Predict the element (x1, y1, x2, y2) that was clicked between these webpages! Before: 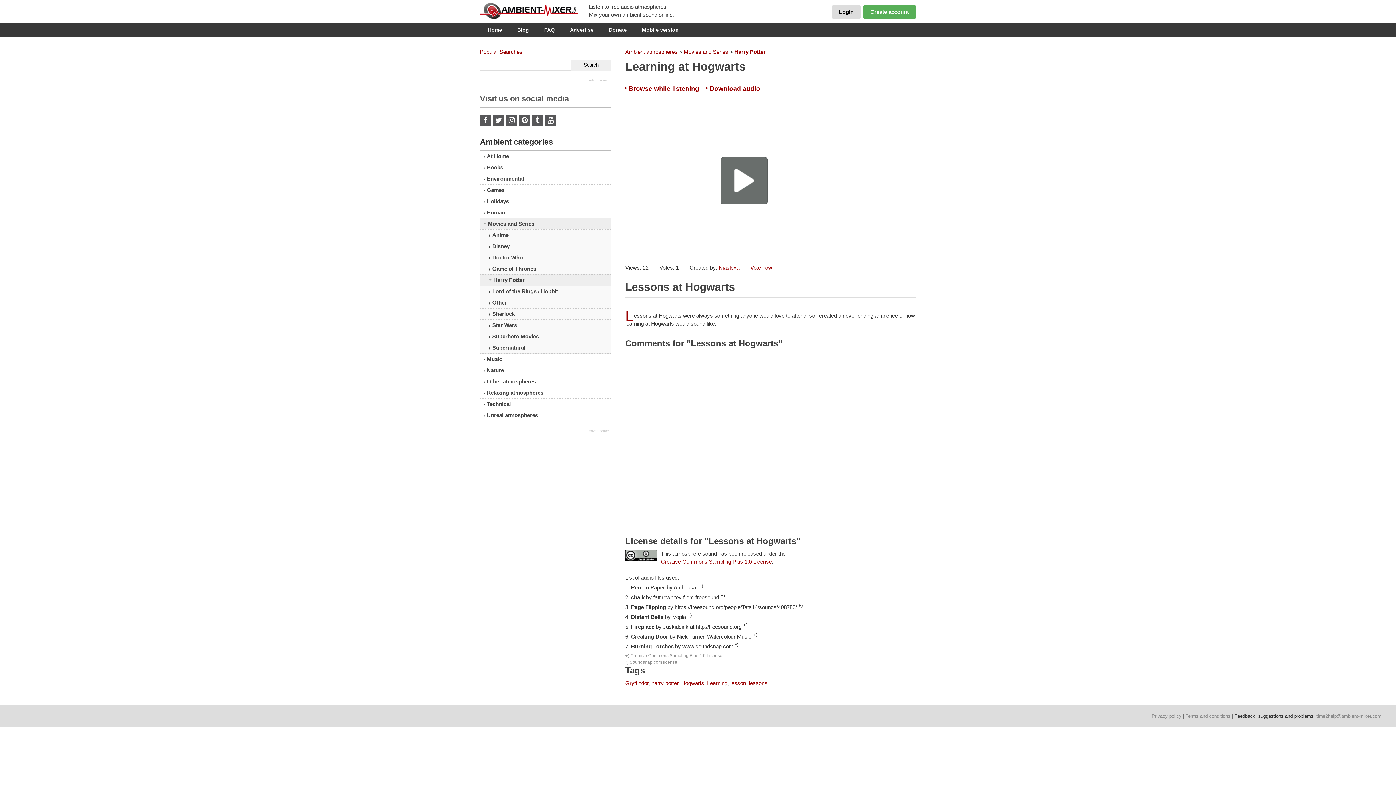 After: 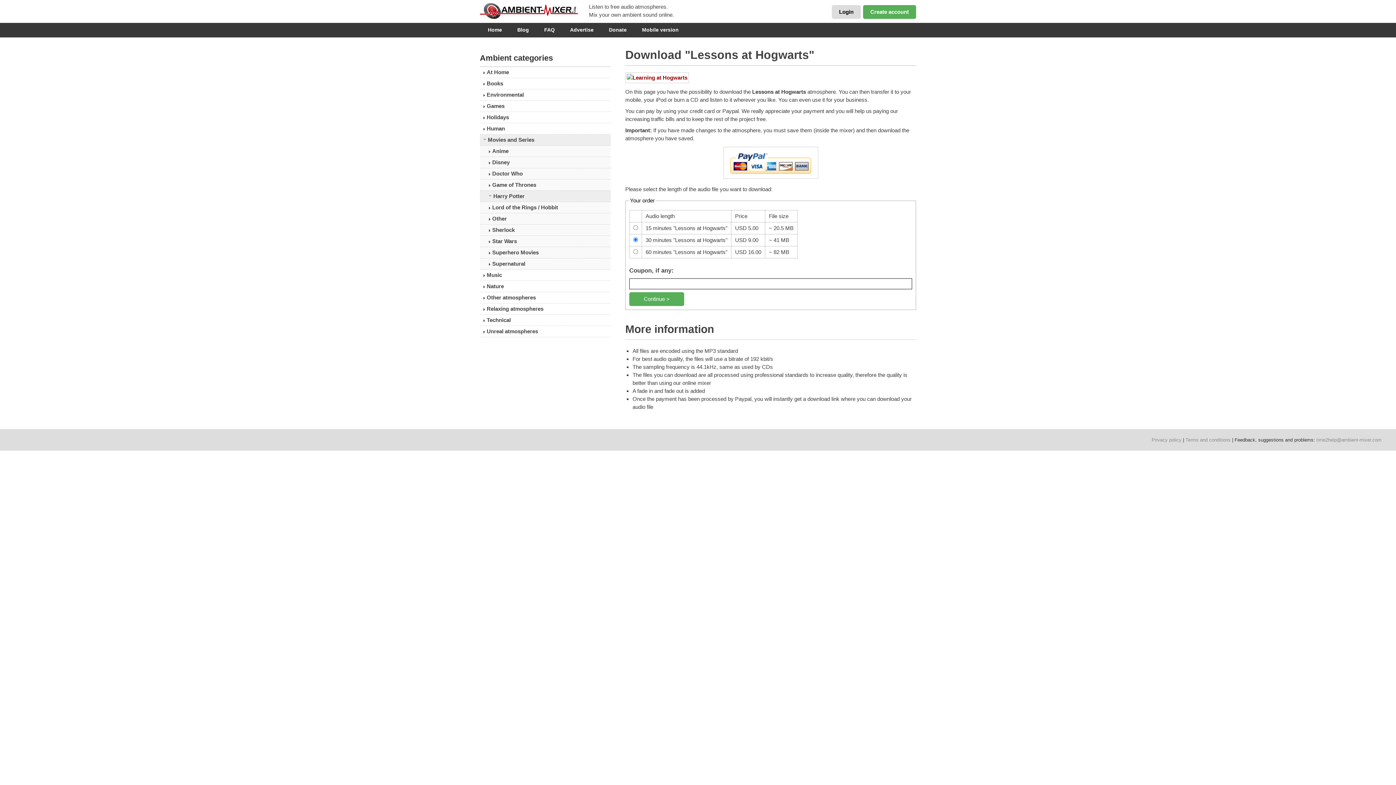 Action: bbox: (709, 84, 760, 92) label: Download audio